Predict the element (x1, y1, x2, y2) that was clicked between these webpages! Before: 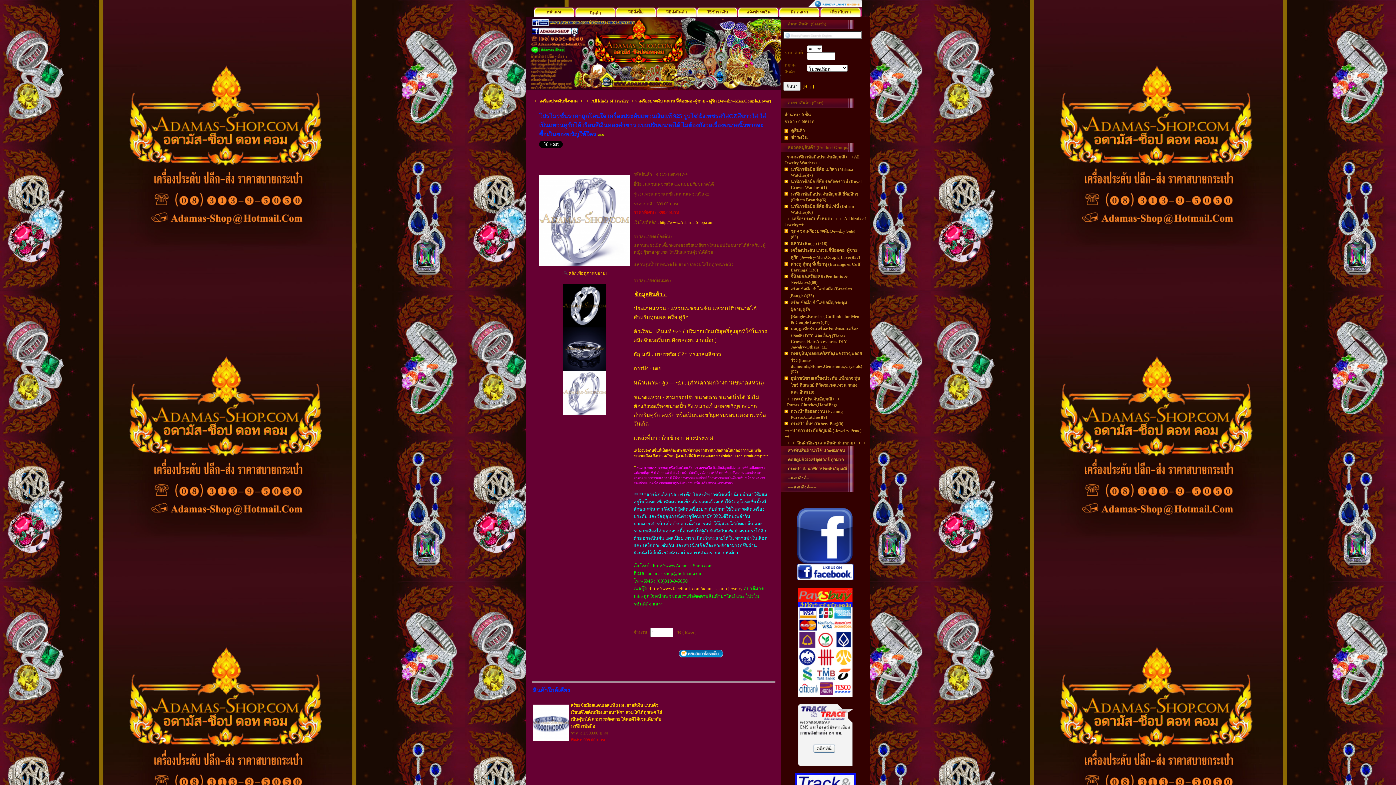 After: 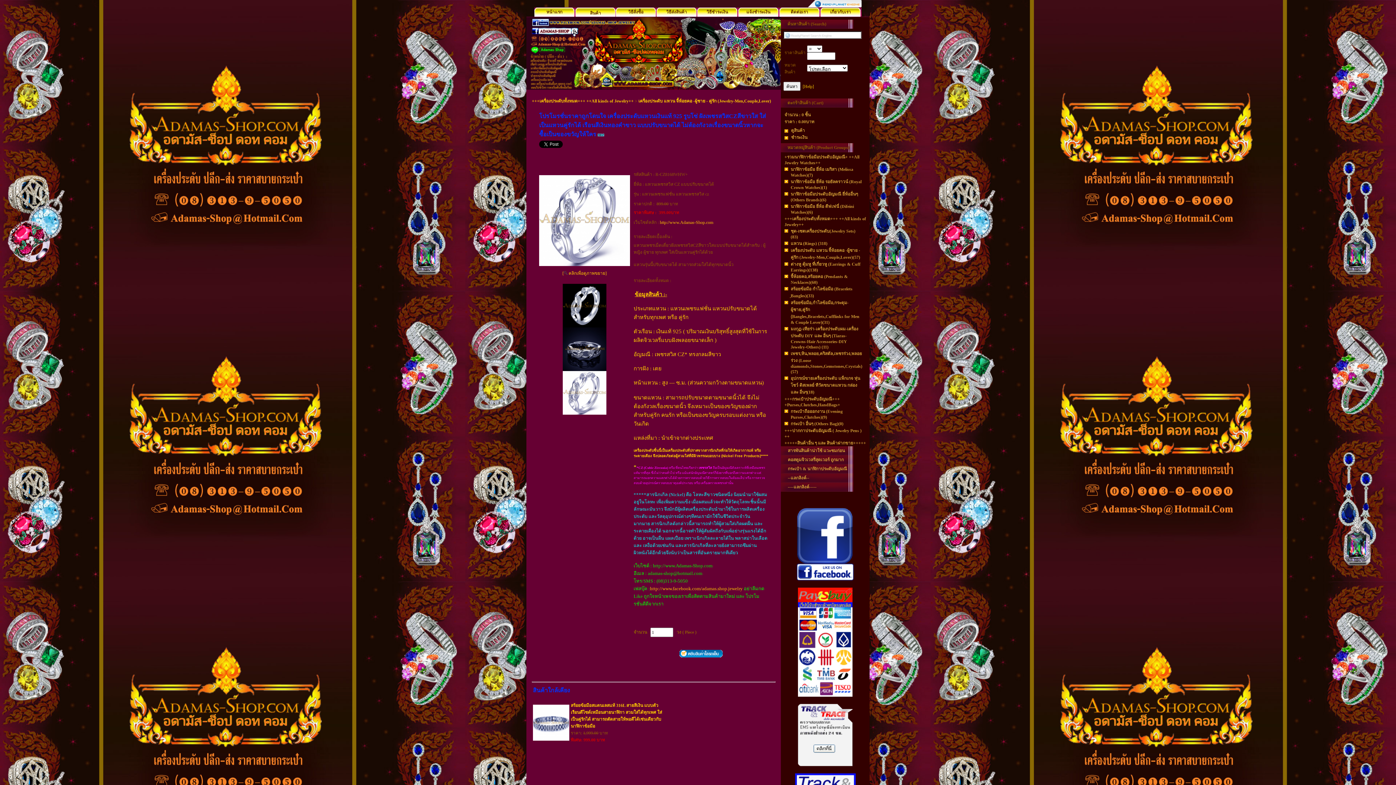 Action: bbox: (798, 762, 852, 767)